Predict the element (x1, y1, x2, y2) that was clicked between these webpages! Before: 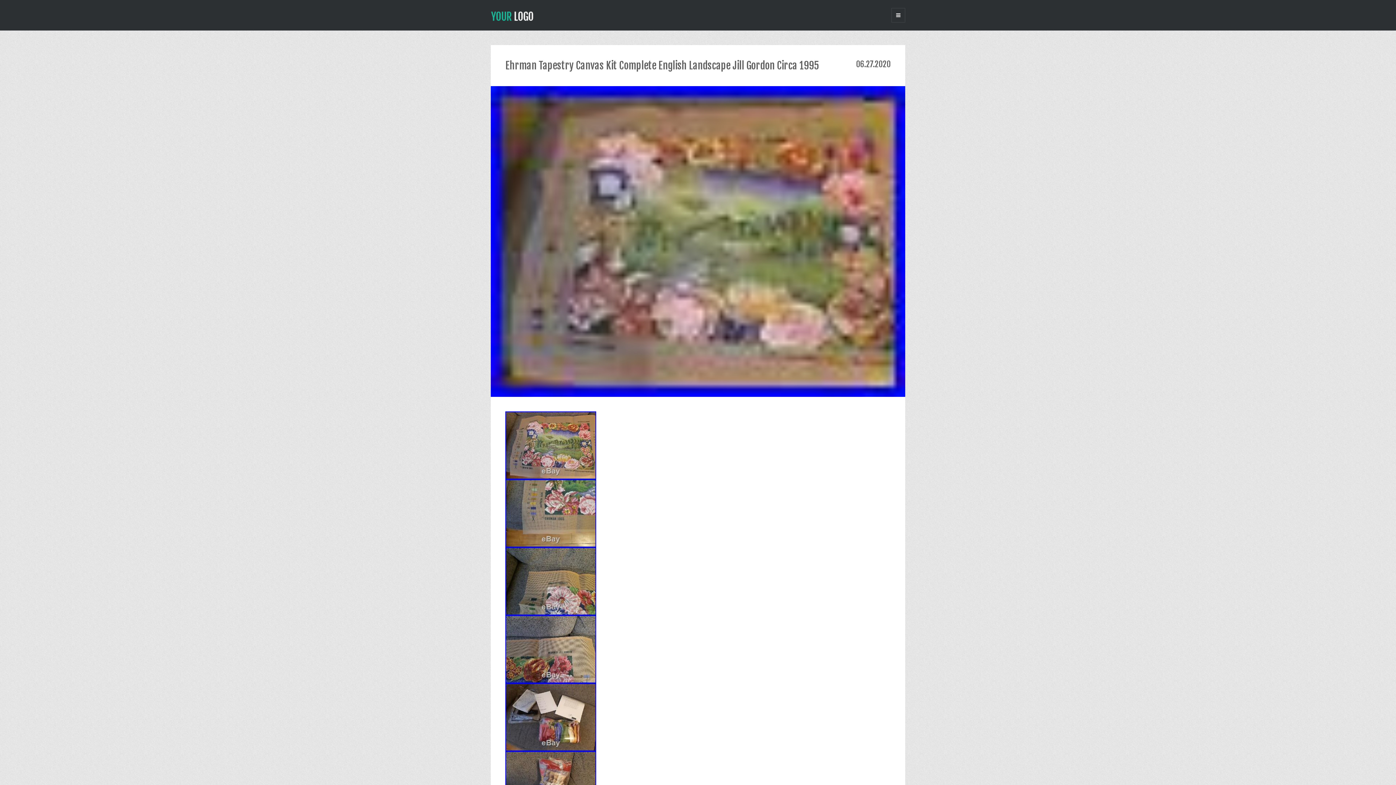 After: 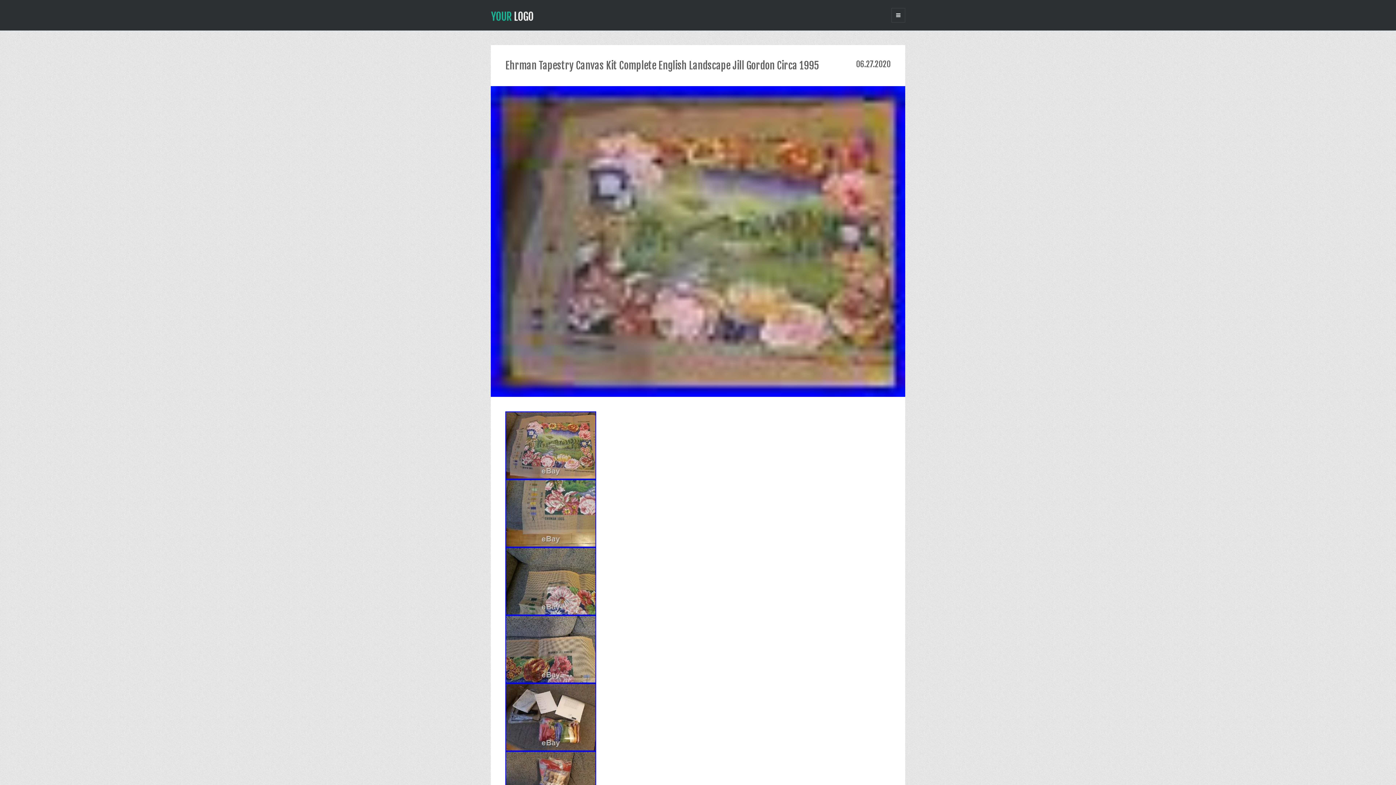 Action: bbox: (505, 442, 596, 448)